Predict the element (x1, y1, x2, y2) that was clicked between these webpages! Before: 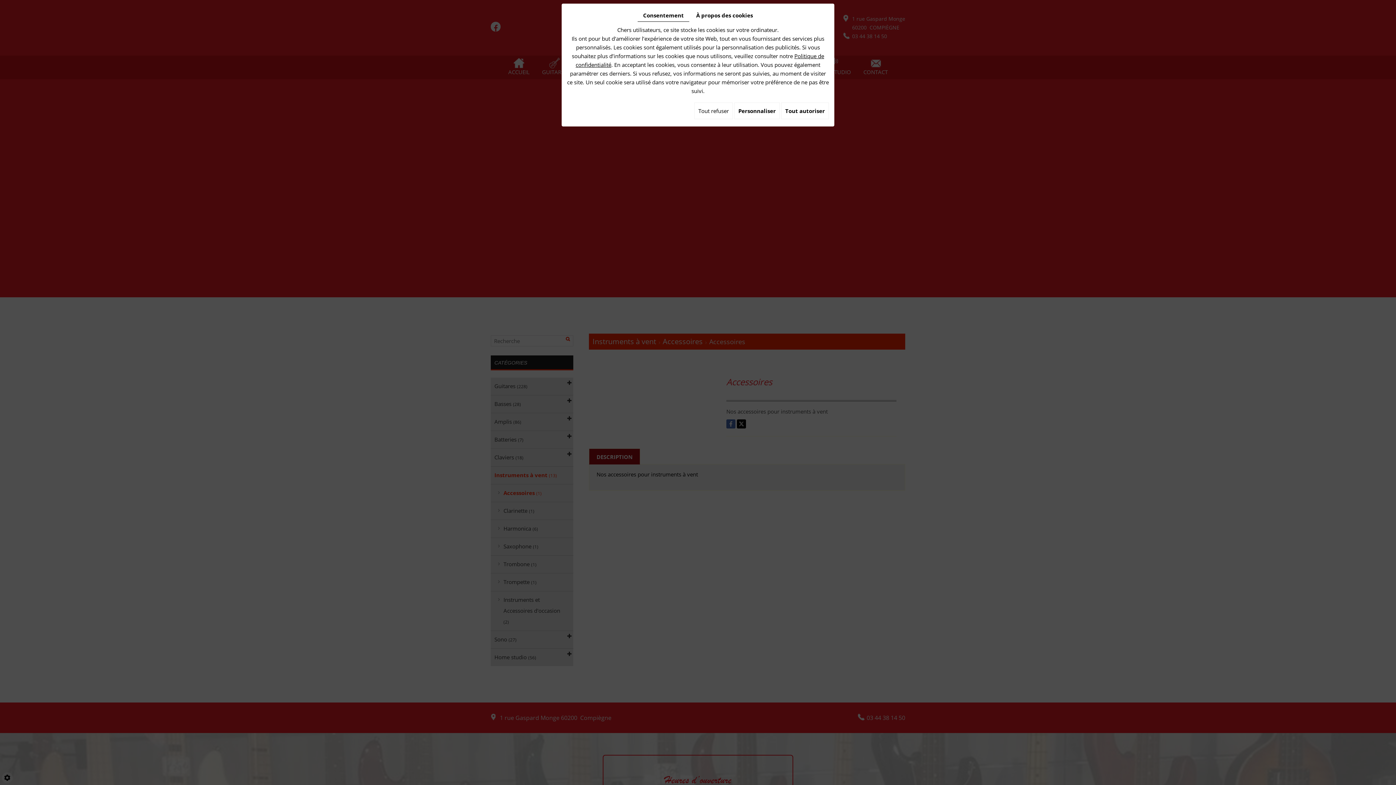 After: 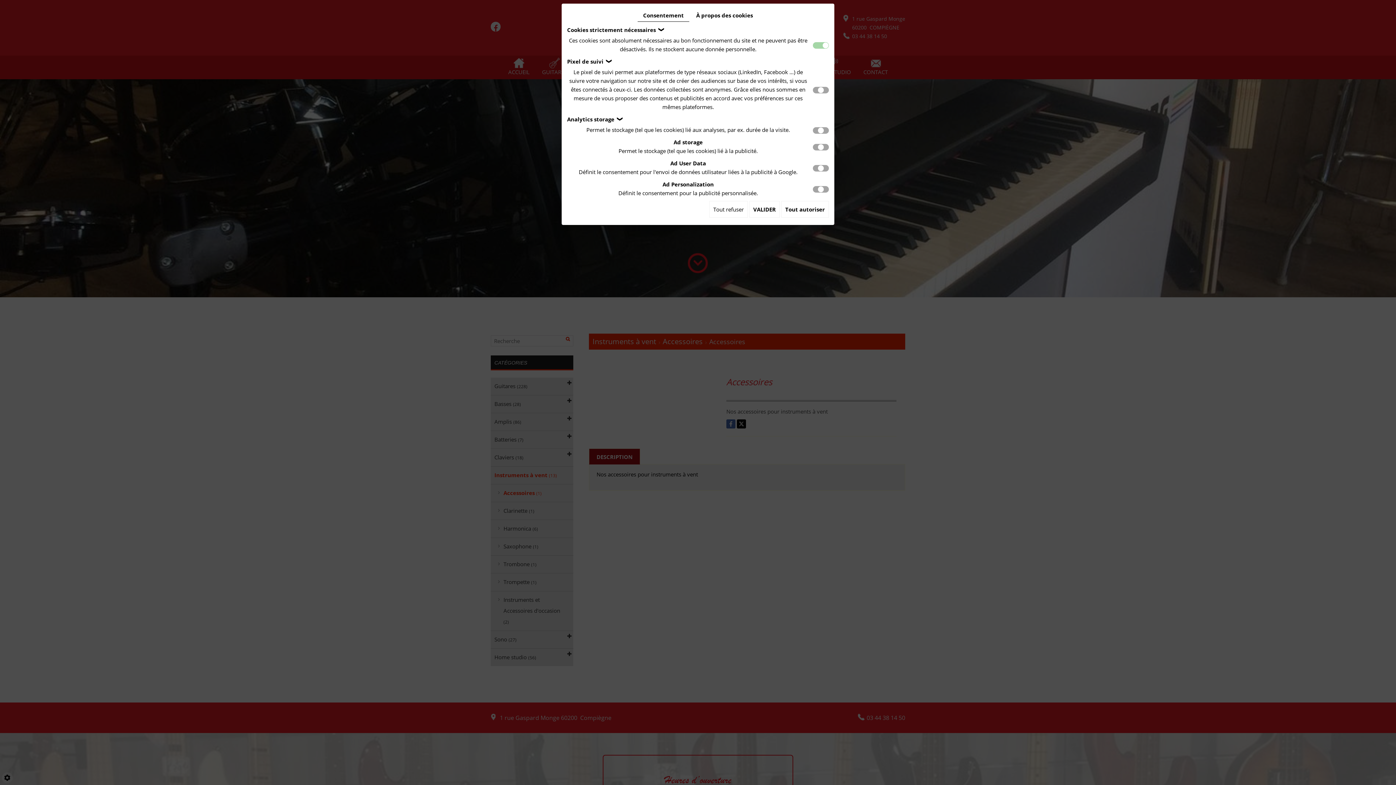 Action: bbox: (734, 102, 780, 119) label: Personnaliser